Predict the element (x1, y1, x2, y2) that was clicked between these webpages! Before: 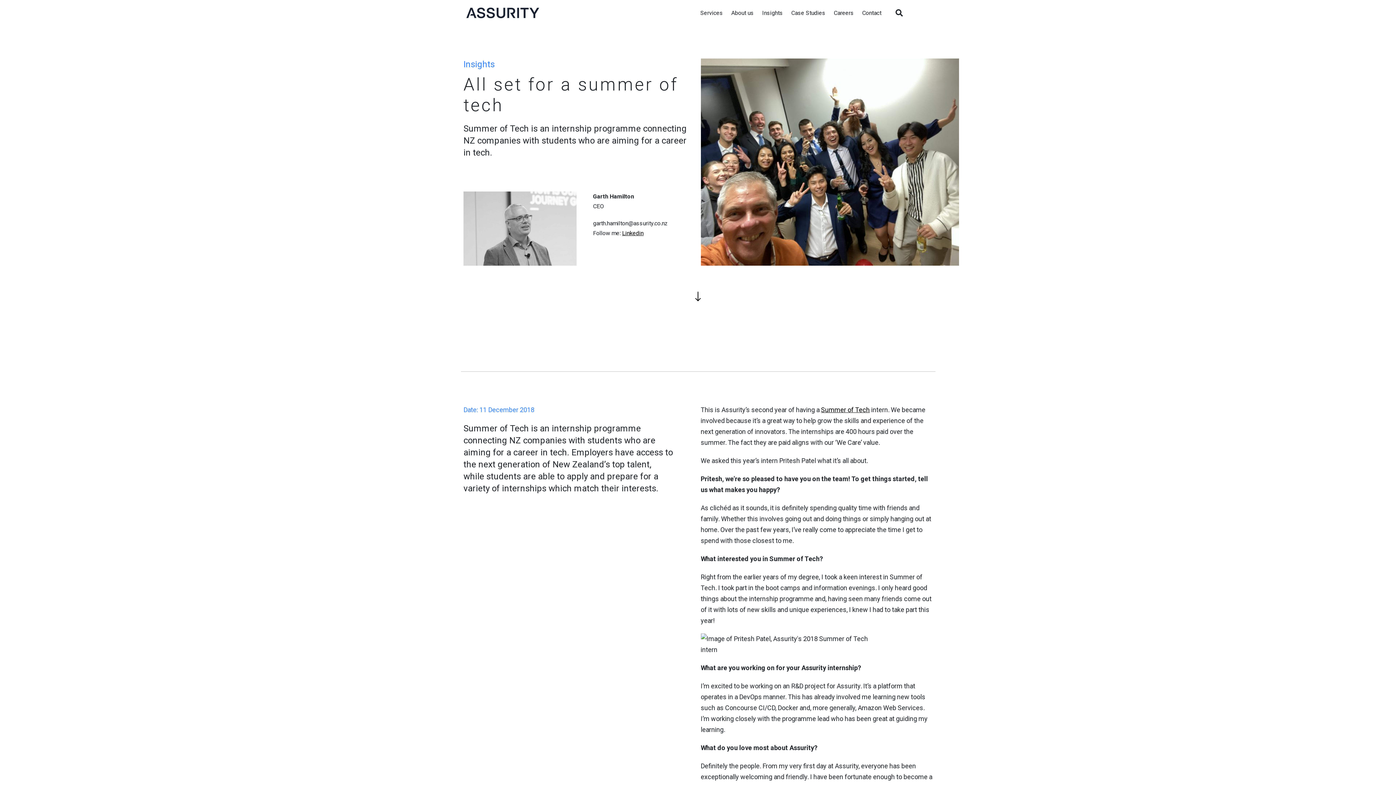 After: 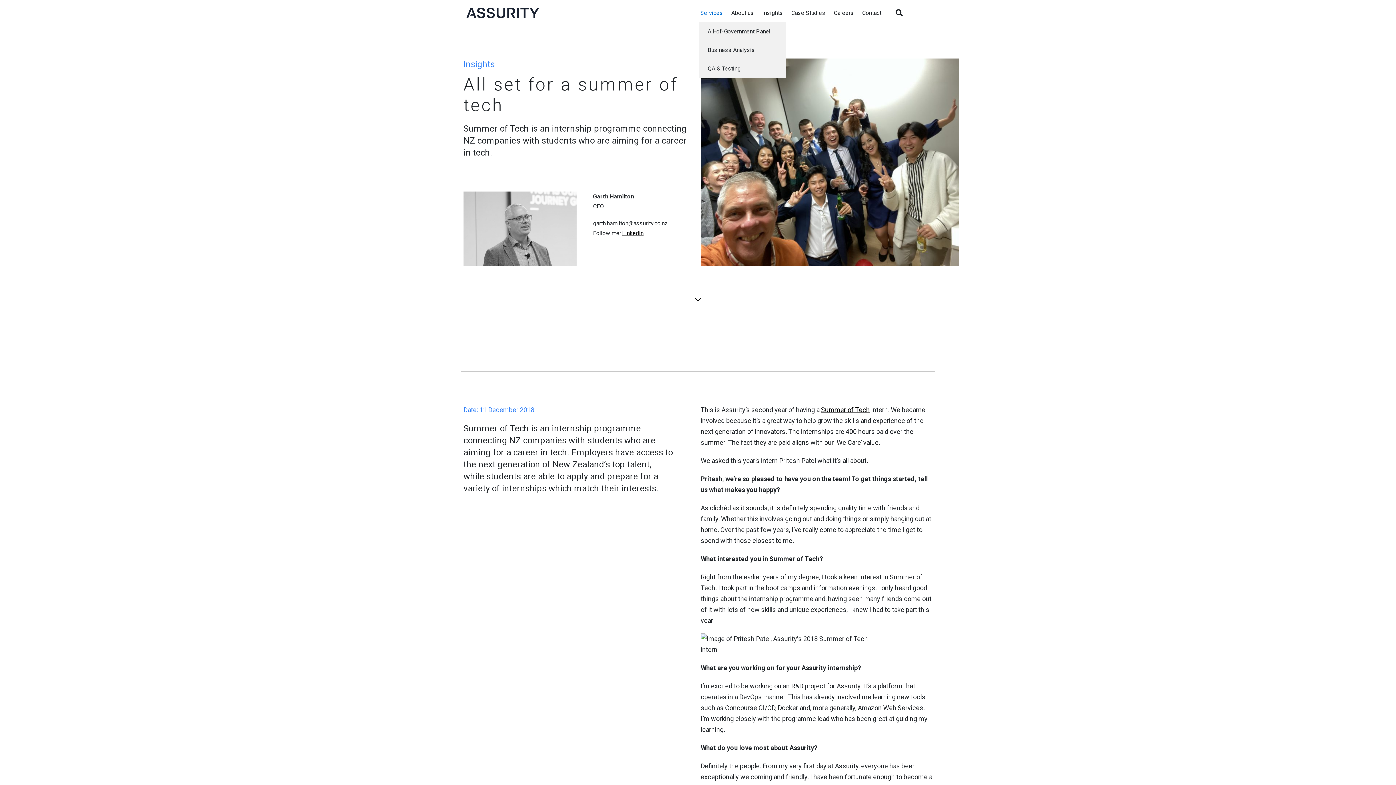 Action: bbox: (699, 3, 730, 22) label: Services